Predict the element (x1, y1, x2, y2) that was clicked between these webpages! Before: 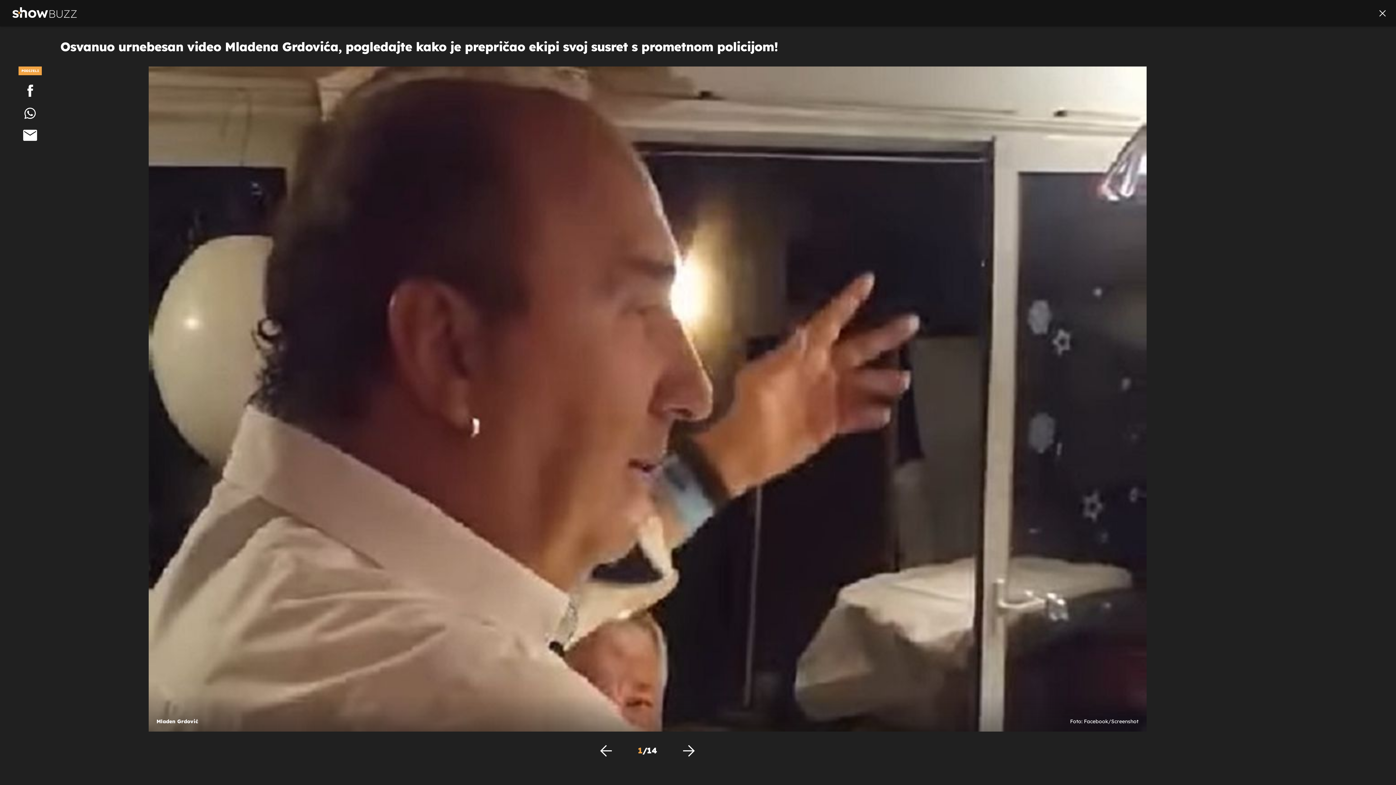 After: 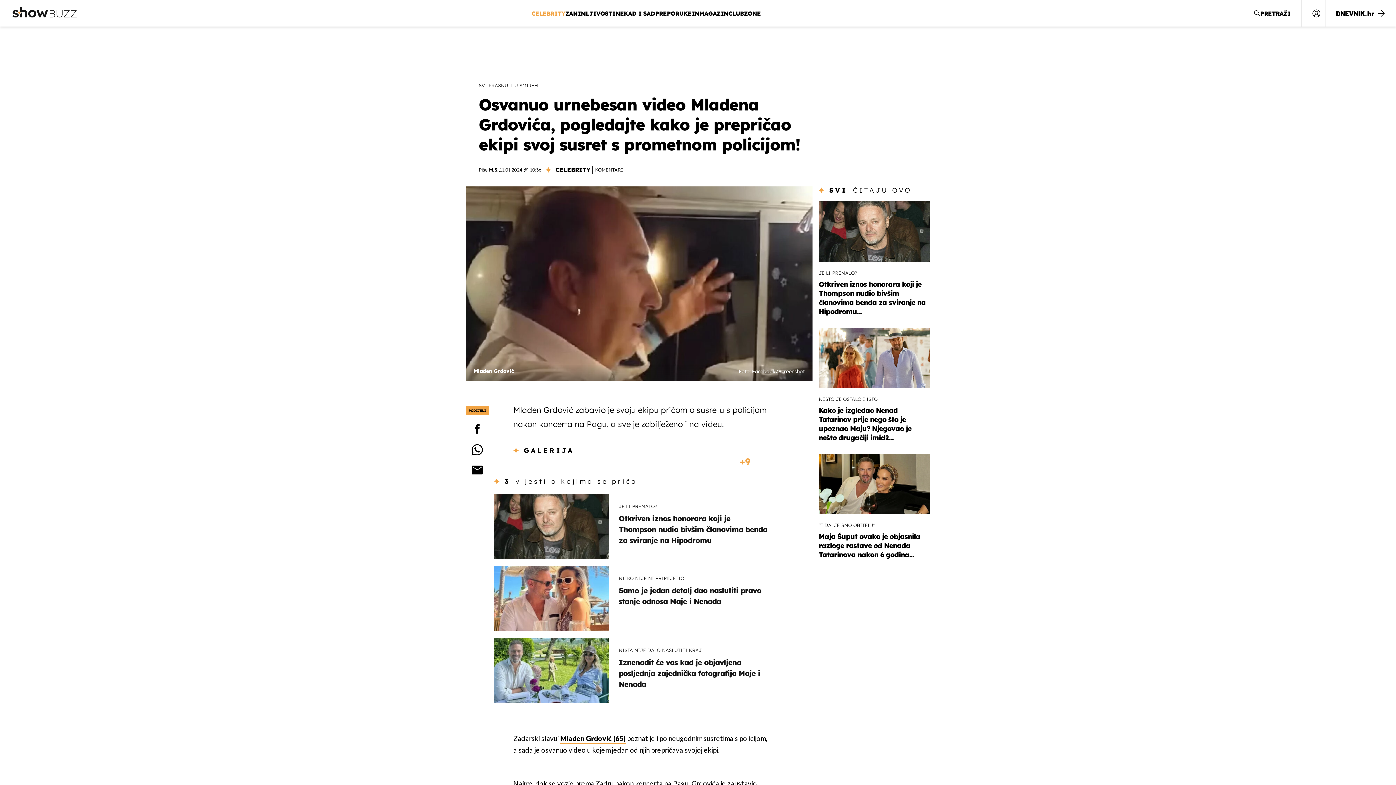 Action: bbox: (1374, 4, 1391, 22)